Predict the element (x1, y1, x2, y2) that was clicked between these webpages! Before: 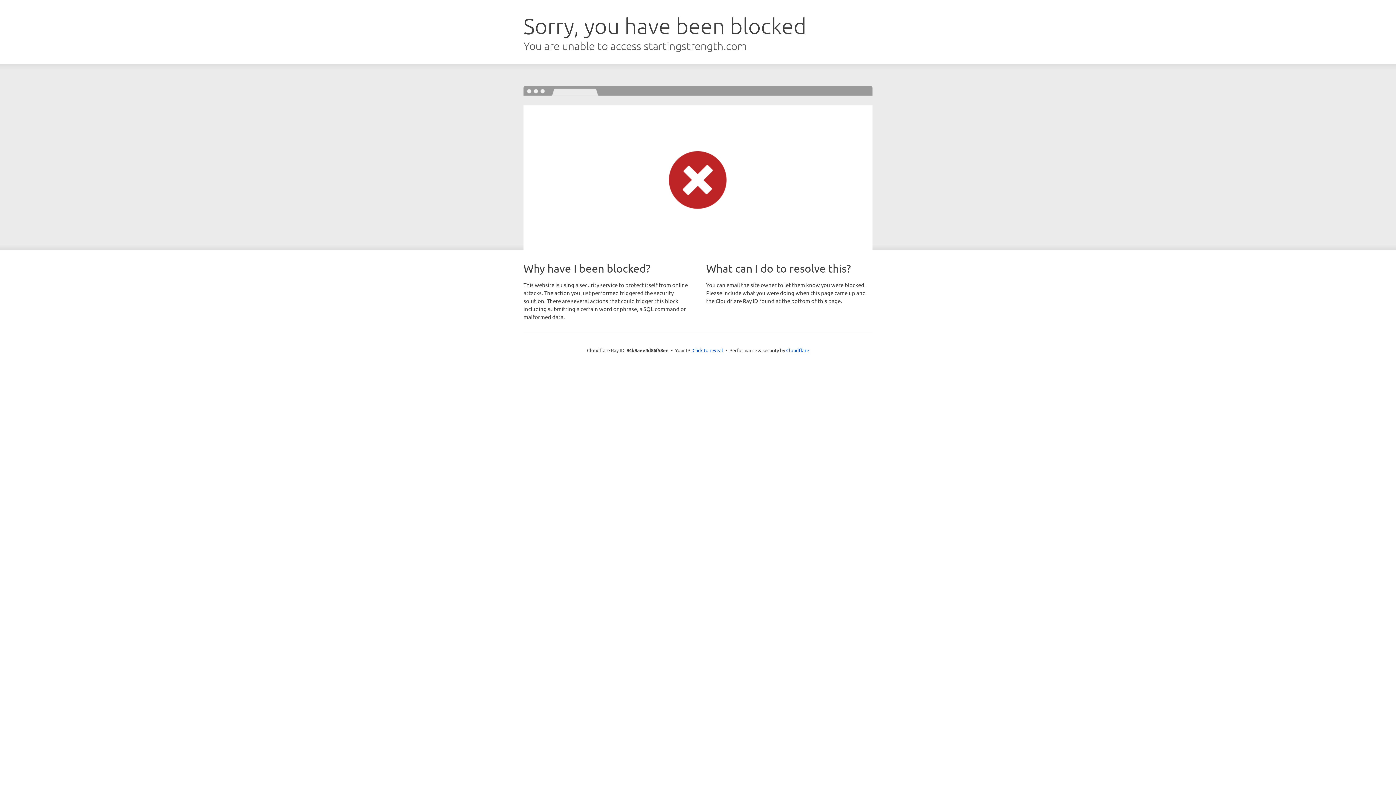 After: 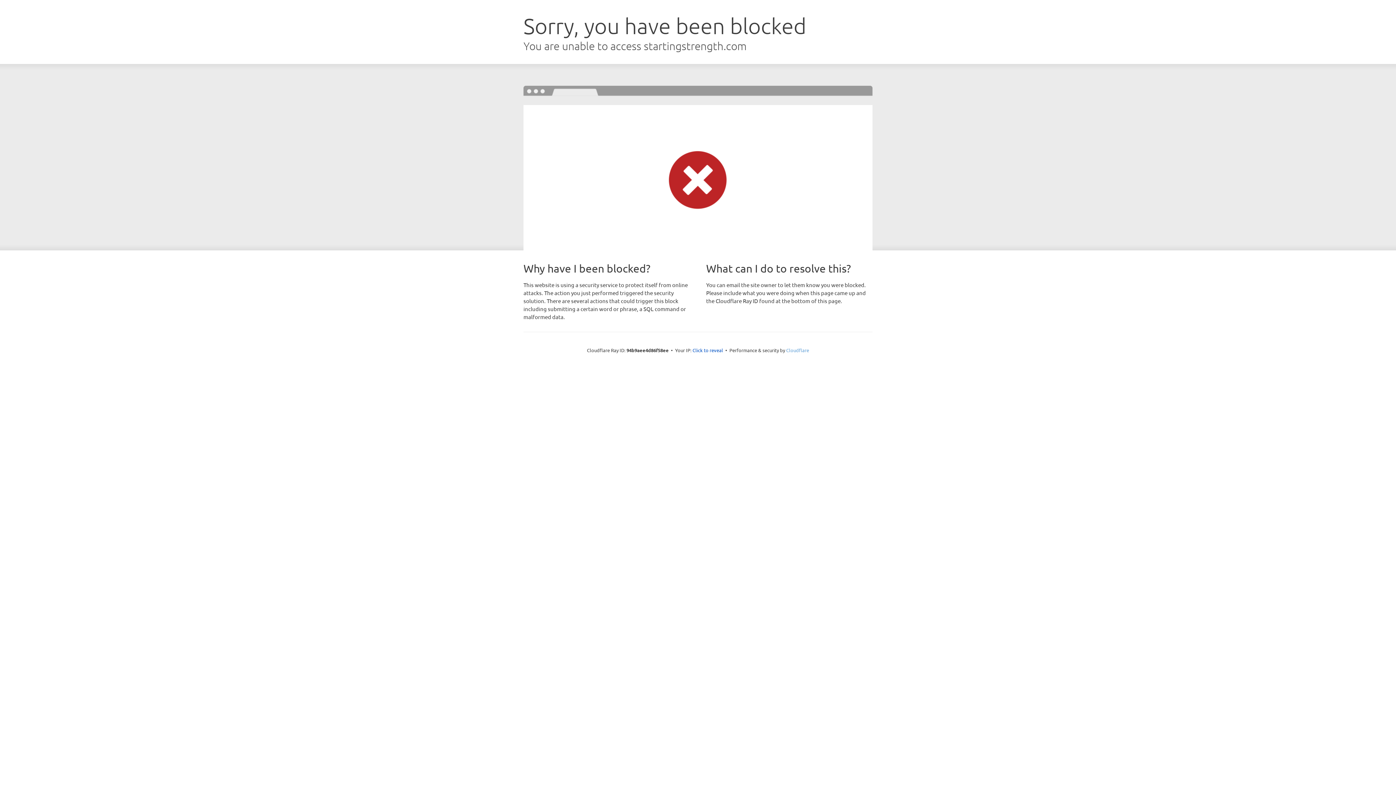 Action: label: Cloudflare bbox: (786, 347, 809, 353)